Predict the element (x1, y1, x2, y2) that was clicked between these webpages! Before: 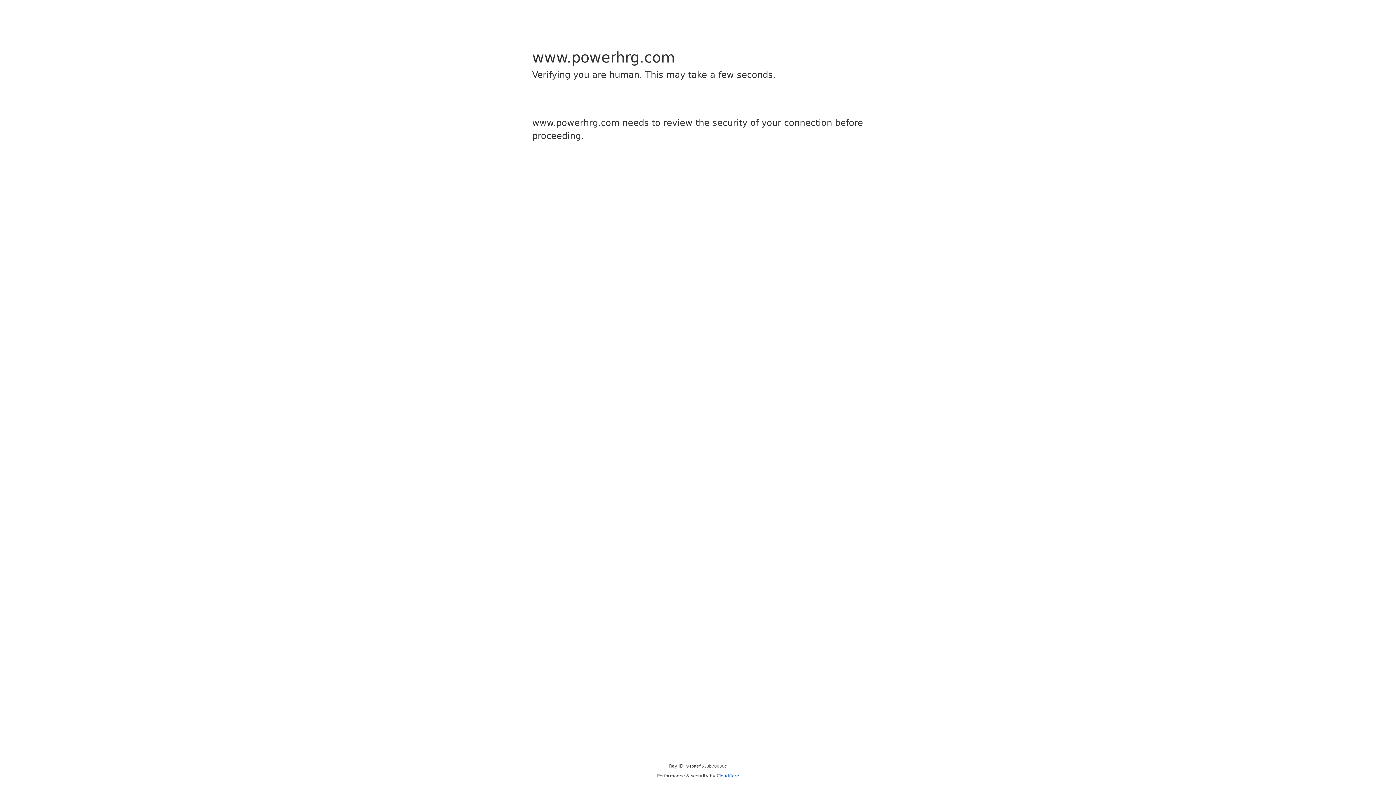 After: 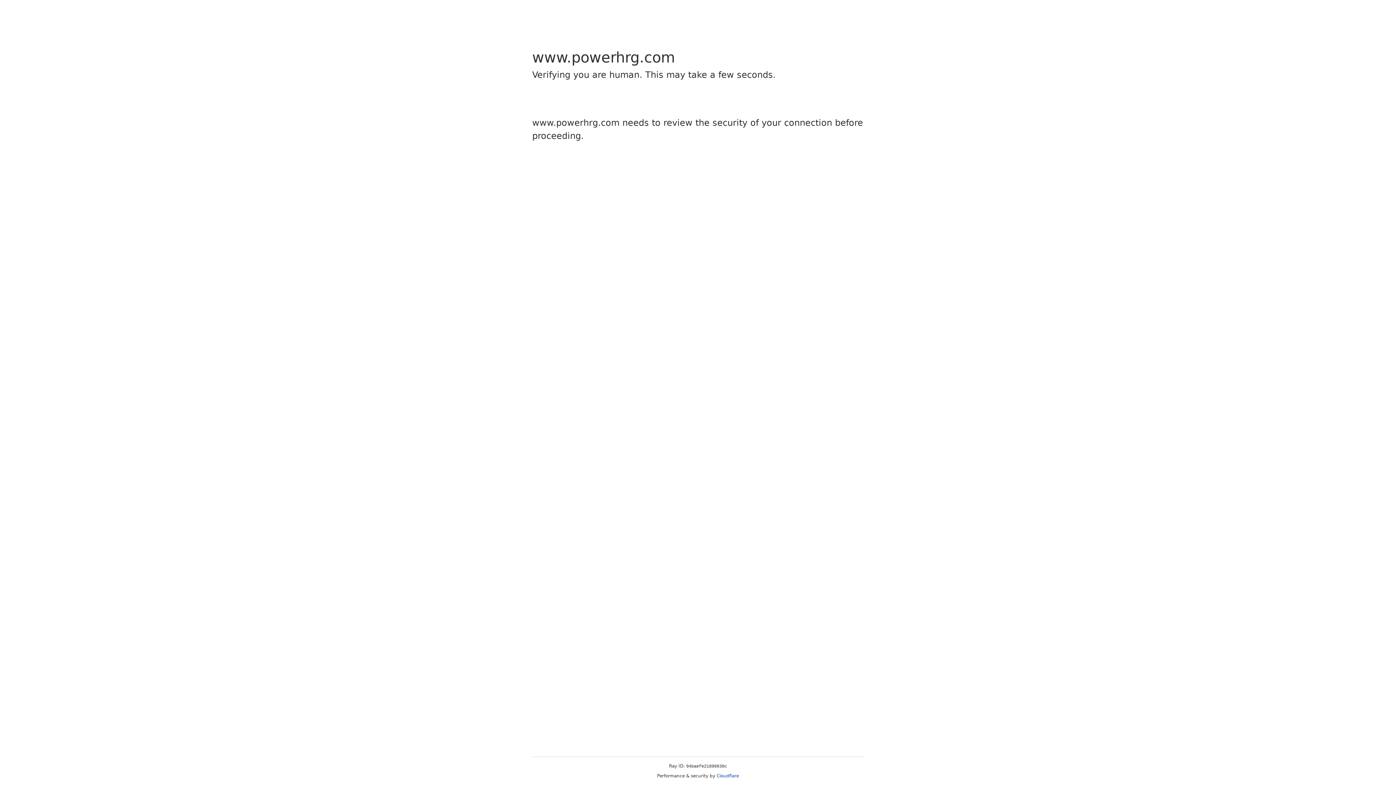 Action: bbox: (716, 773, 739, 778) label: Cloudflare